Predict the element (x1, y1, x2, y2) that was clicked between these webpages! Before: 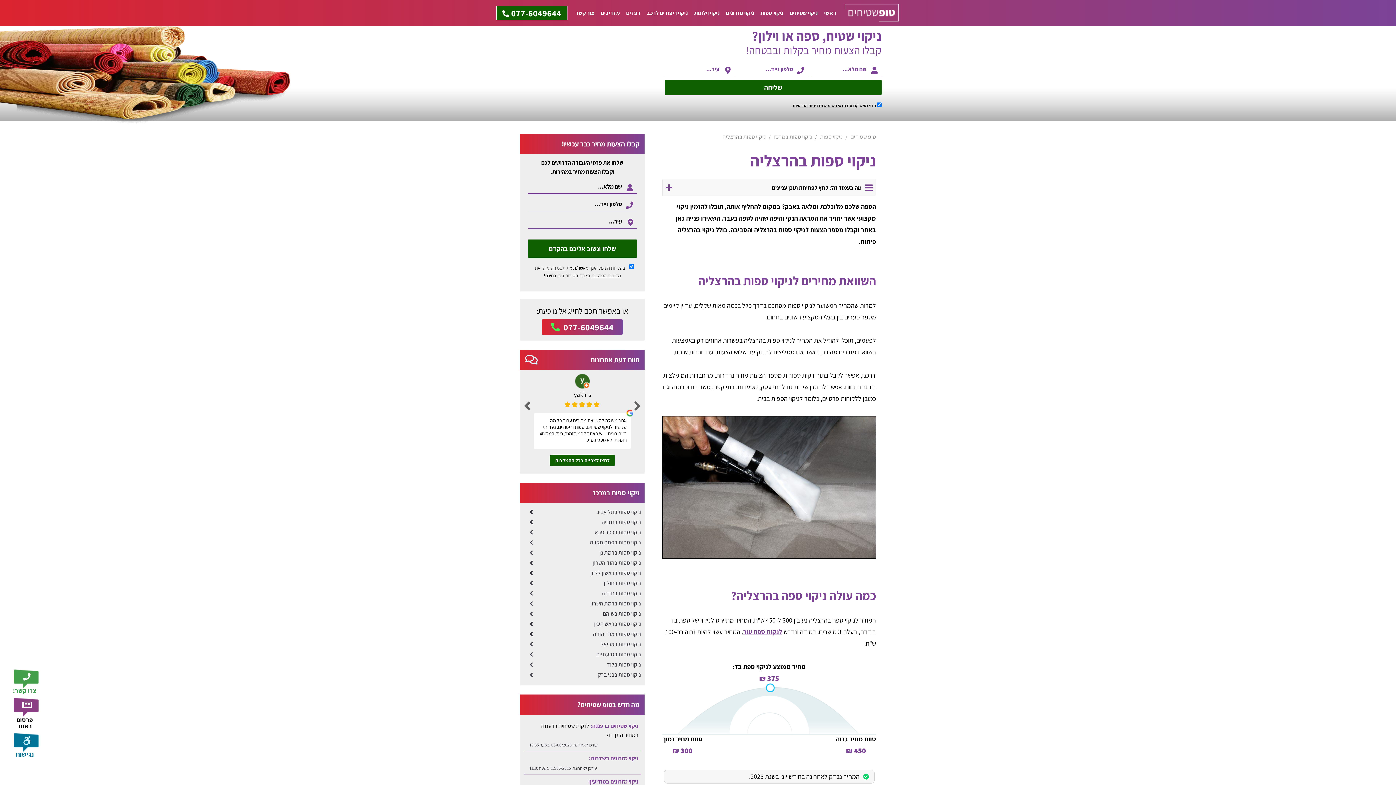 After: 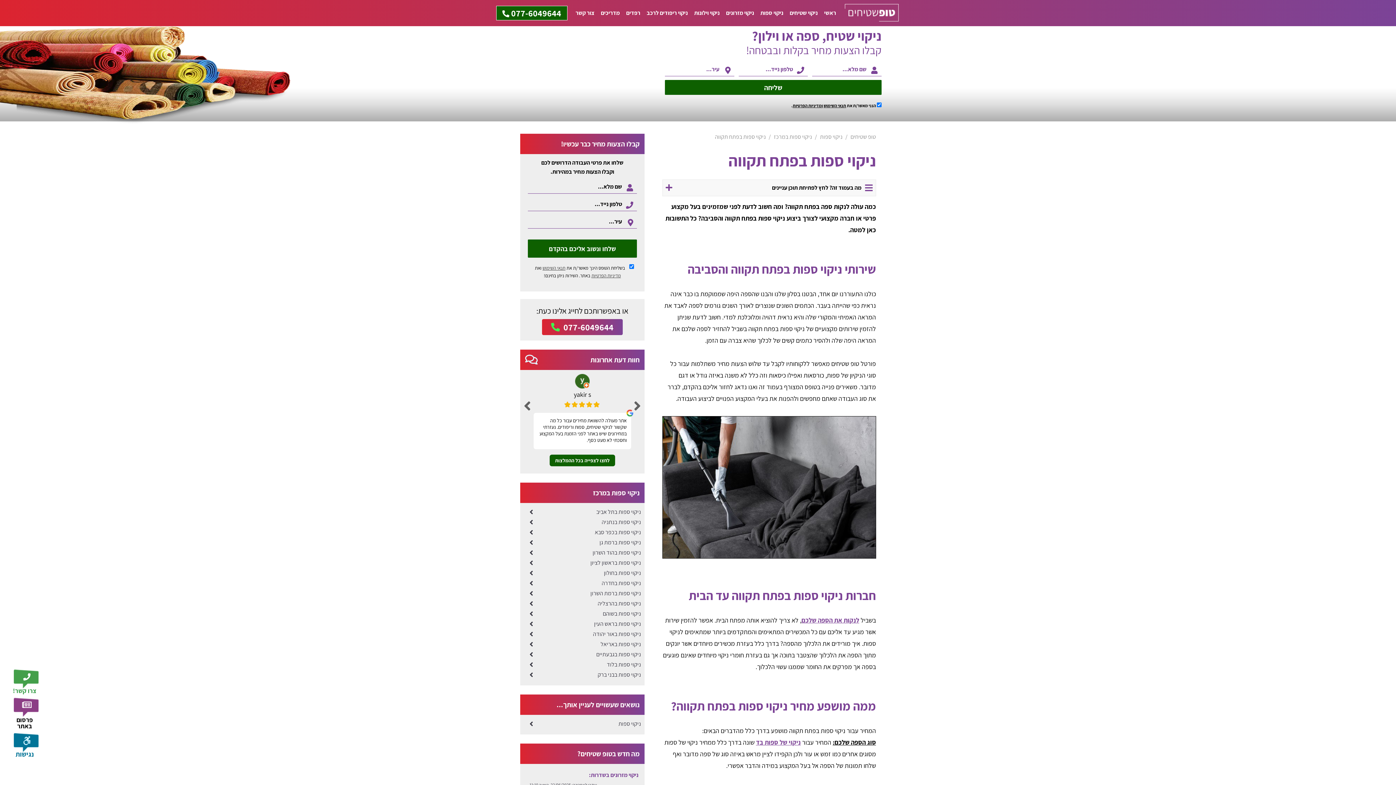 Action: bbox: (523, 537, 641, 548) label: ניקוי ספות בפתח תקווה